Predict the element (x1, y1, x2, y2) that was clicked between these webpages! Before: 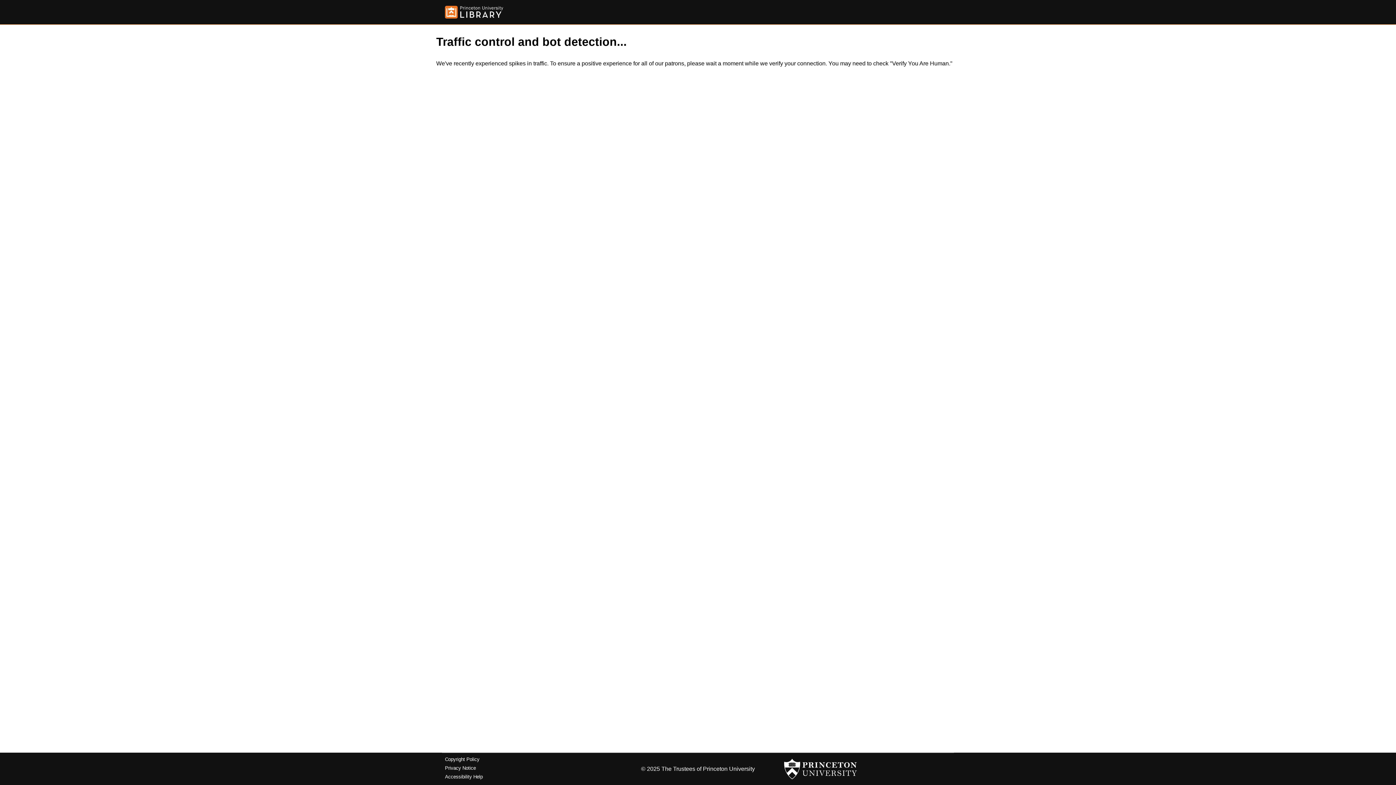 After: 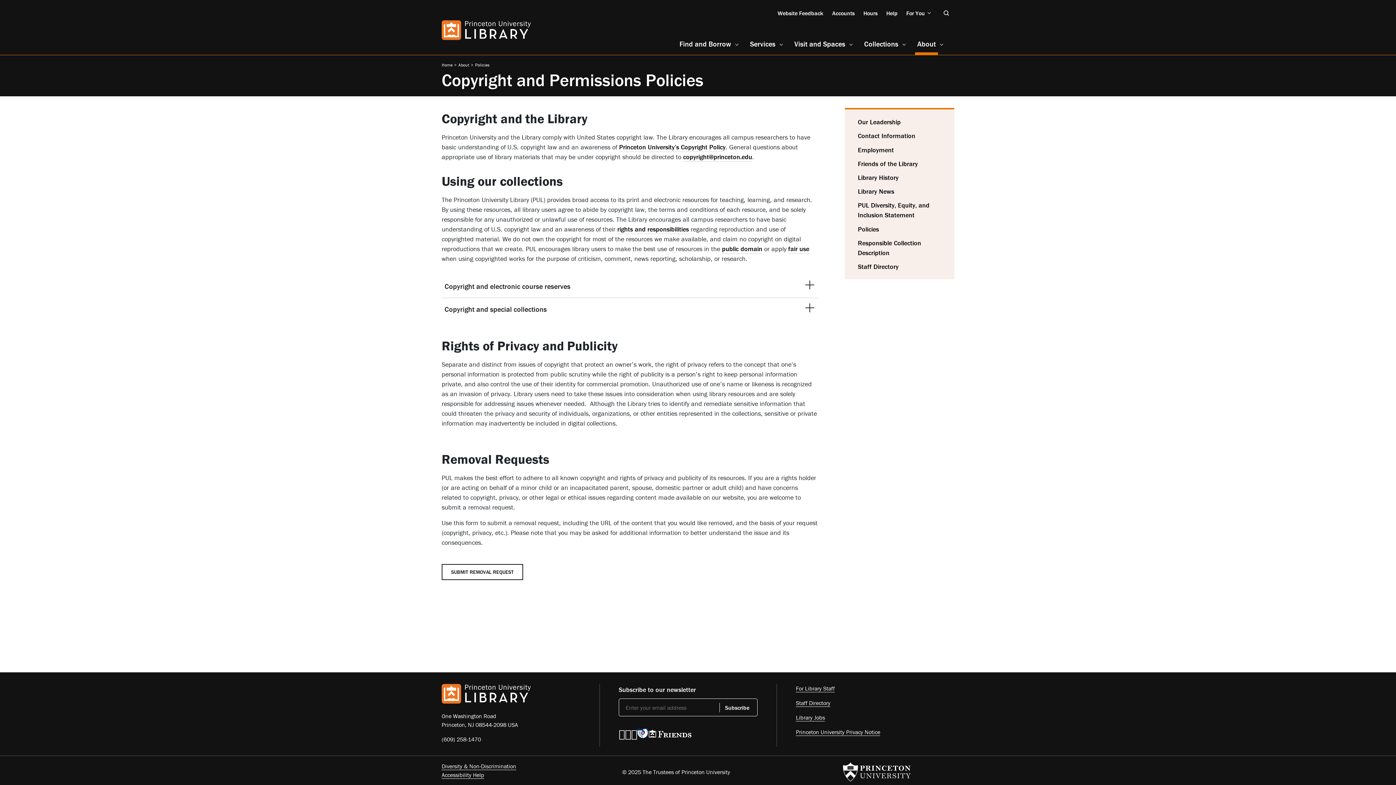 Action: bbox: (445, 757, 479, 762) label: Copyright Policy